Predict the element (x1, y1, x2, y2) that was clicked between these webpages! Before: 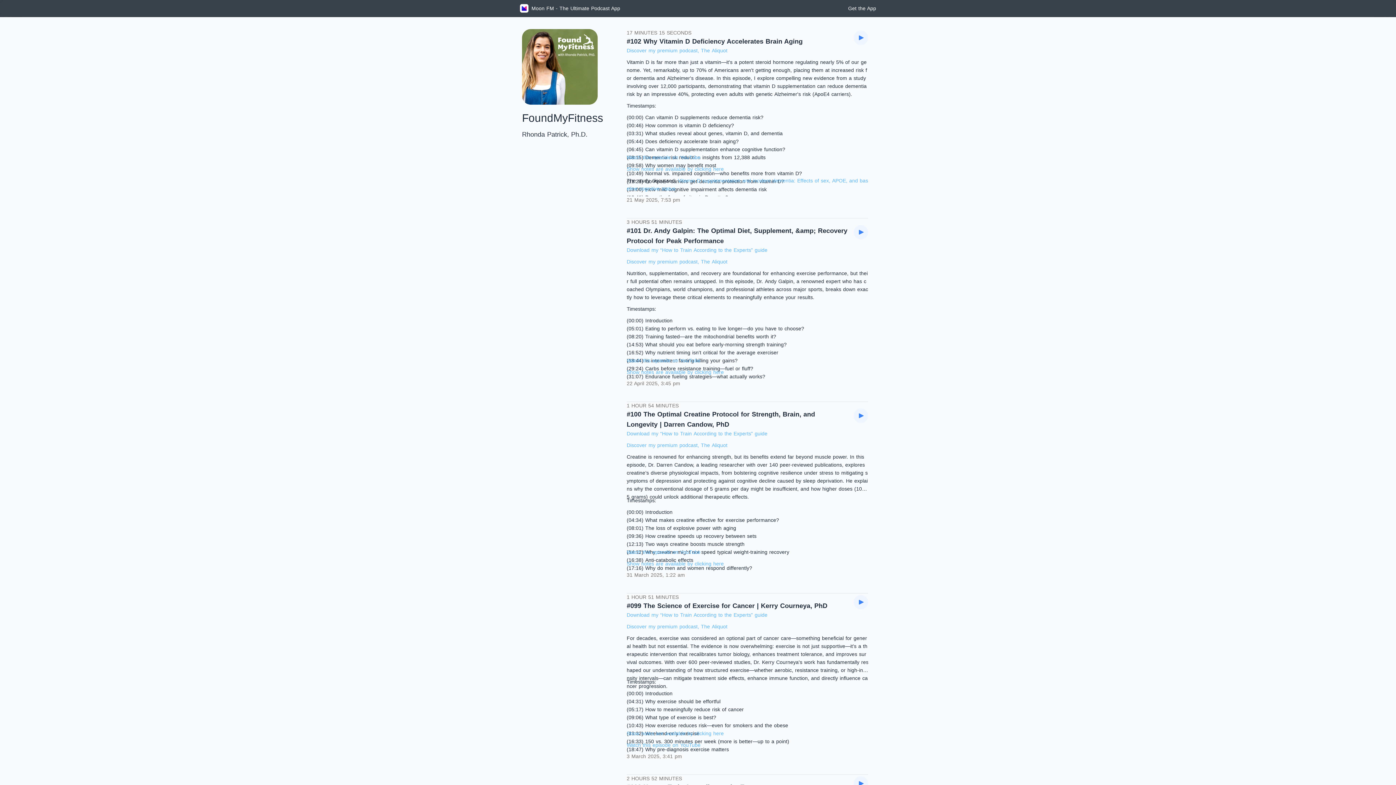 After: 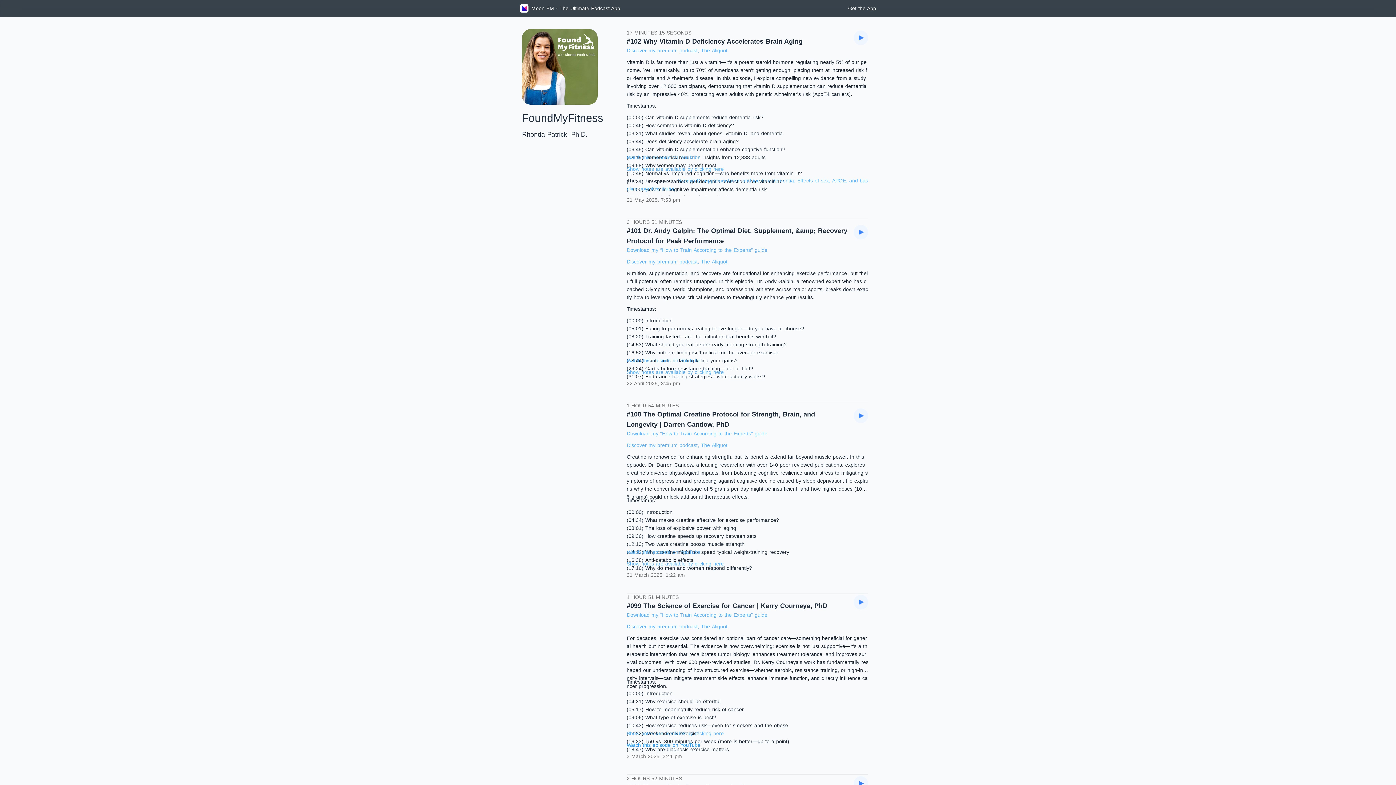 Action: bbox: (626, 742, 700, 748) label: Watch this episode on YouTube